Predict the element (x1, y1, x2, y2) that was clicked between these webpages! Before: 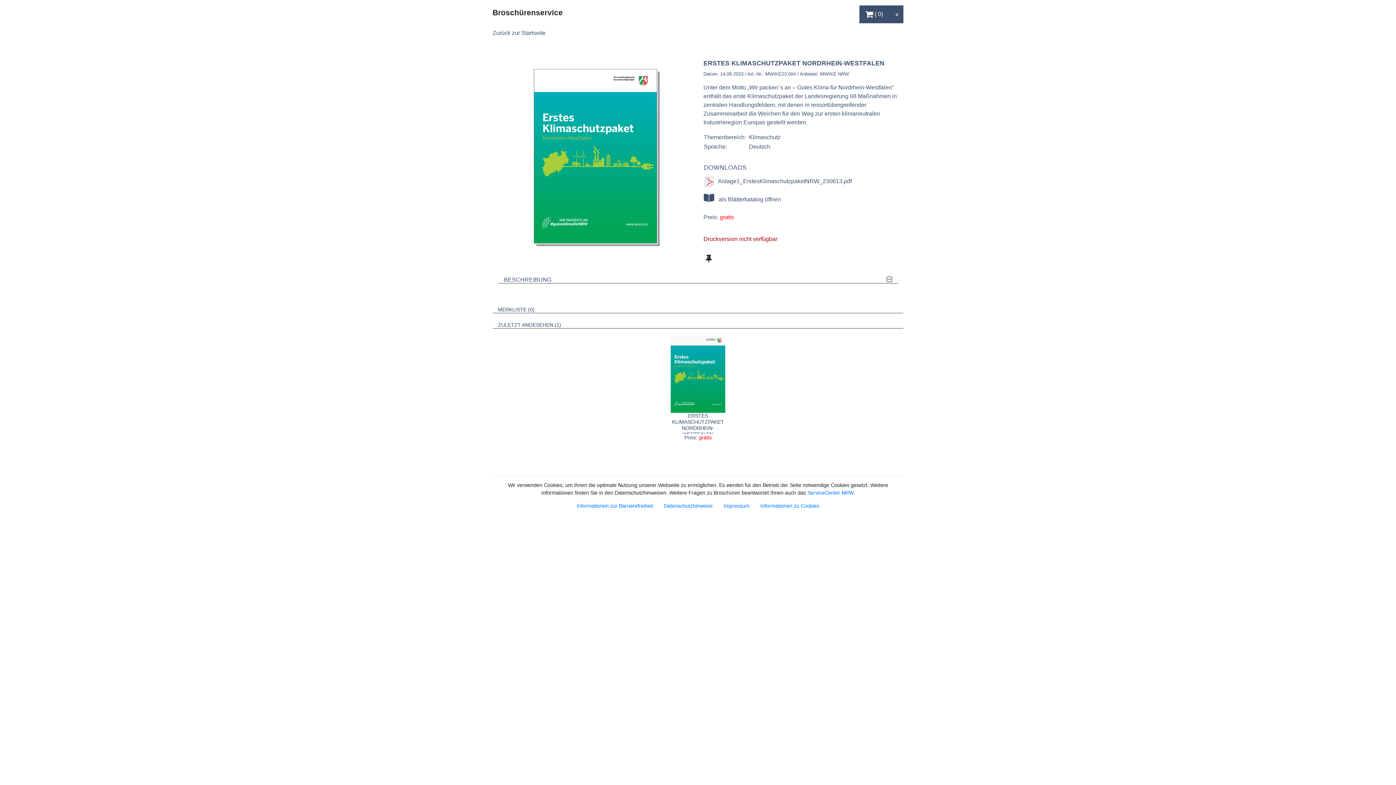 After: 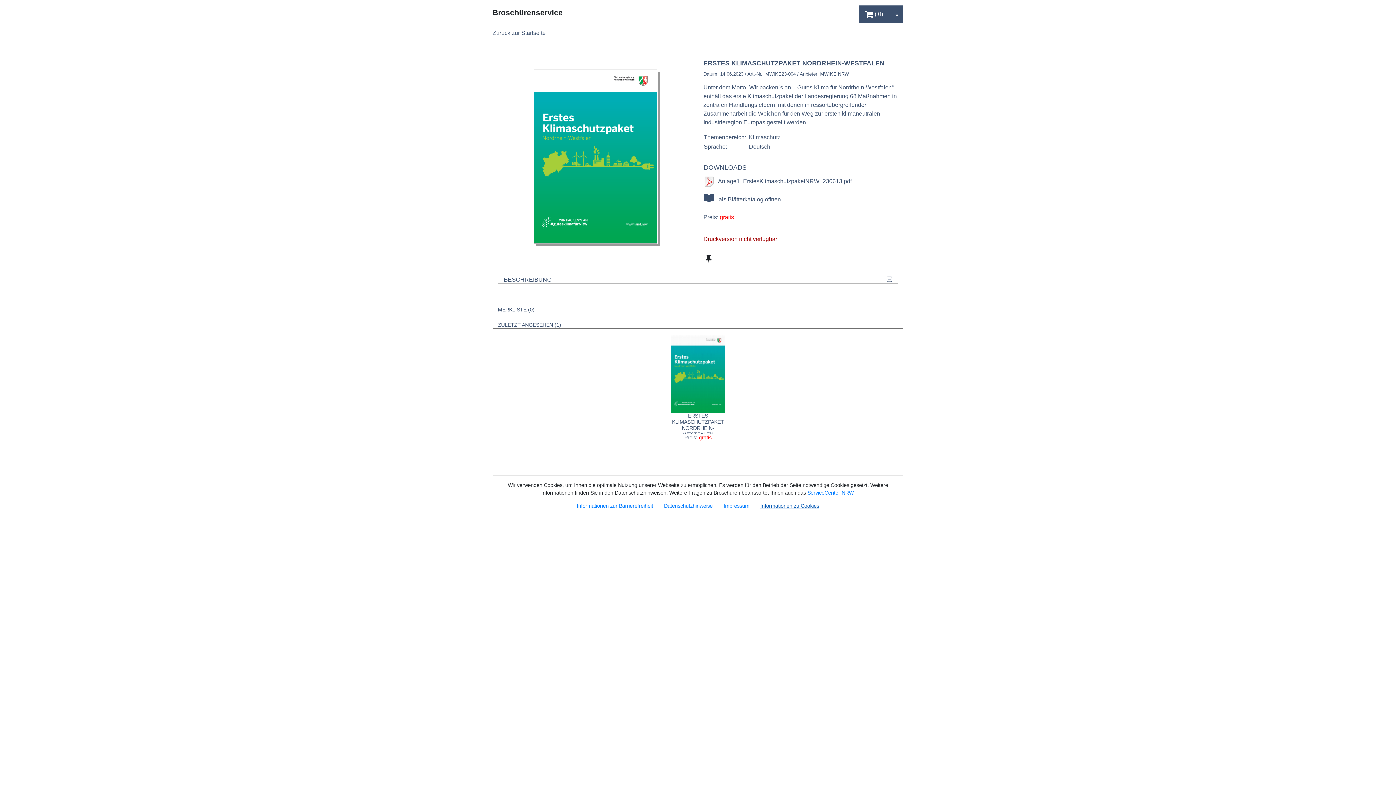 Action: label: Informationen zu Cookies bbox: (760, 503, 819, 509)